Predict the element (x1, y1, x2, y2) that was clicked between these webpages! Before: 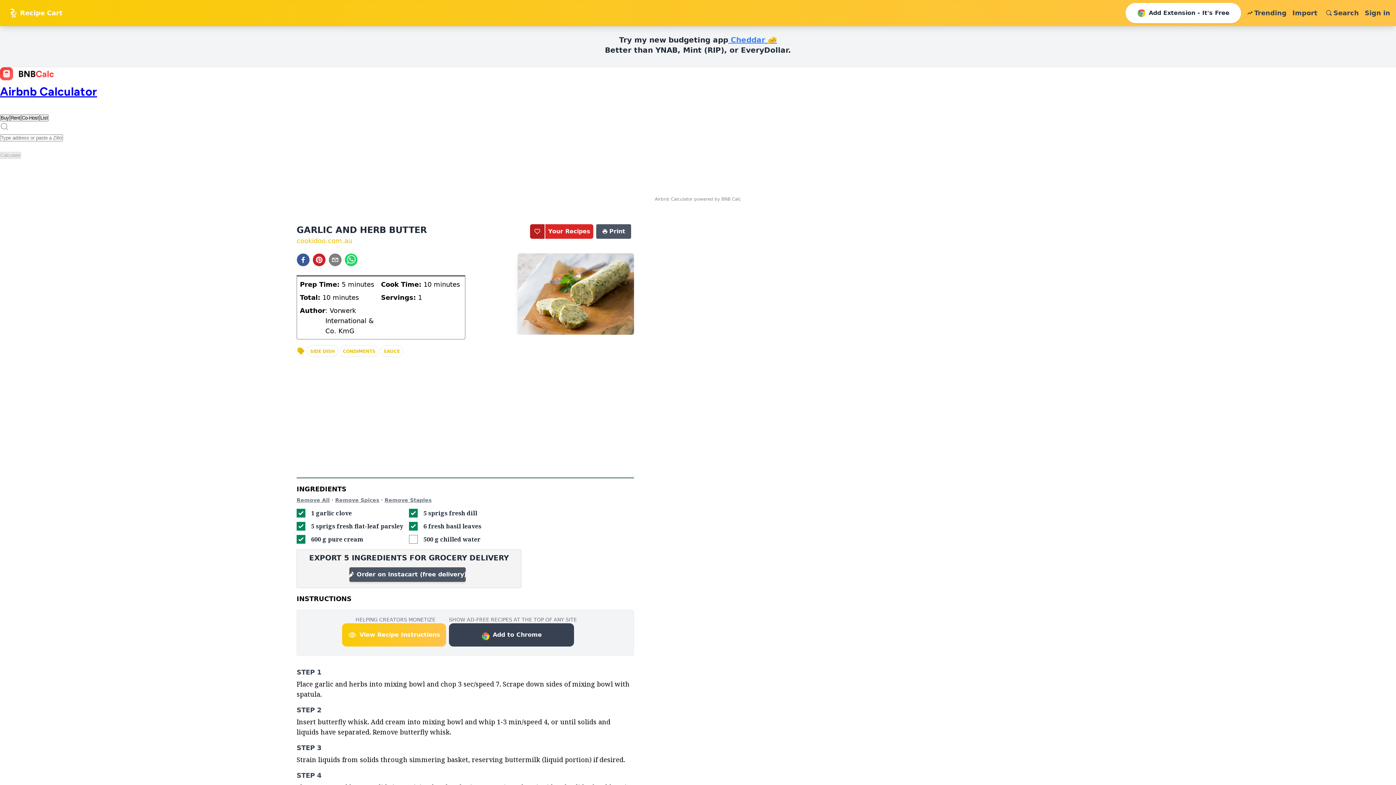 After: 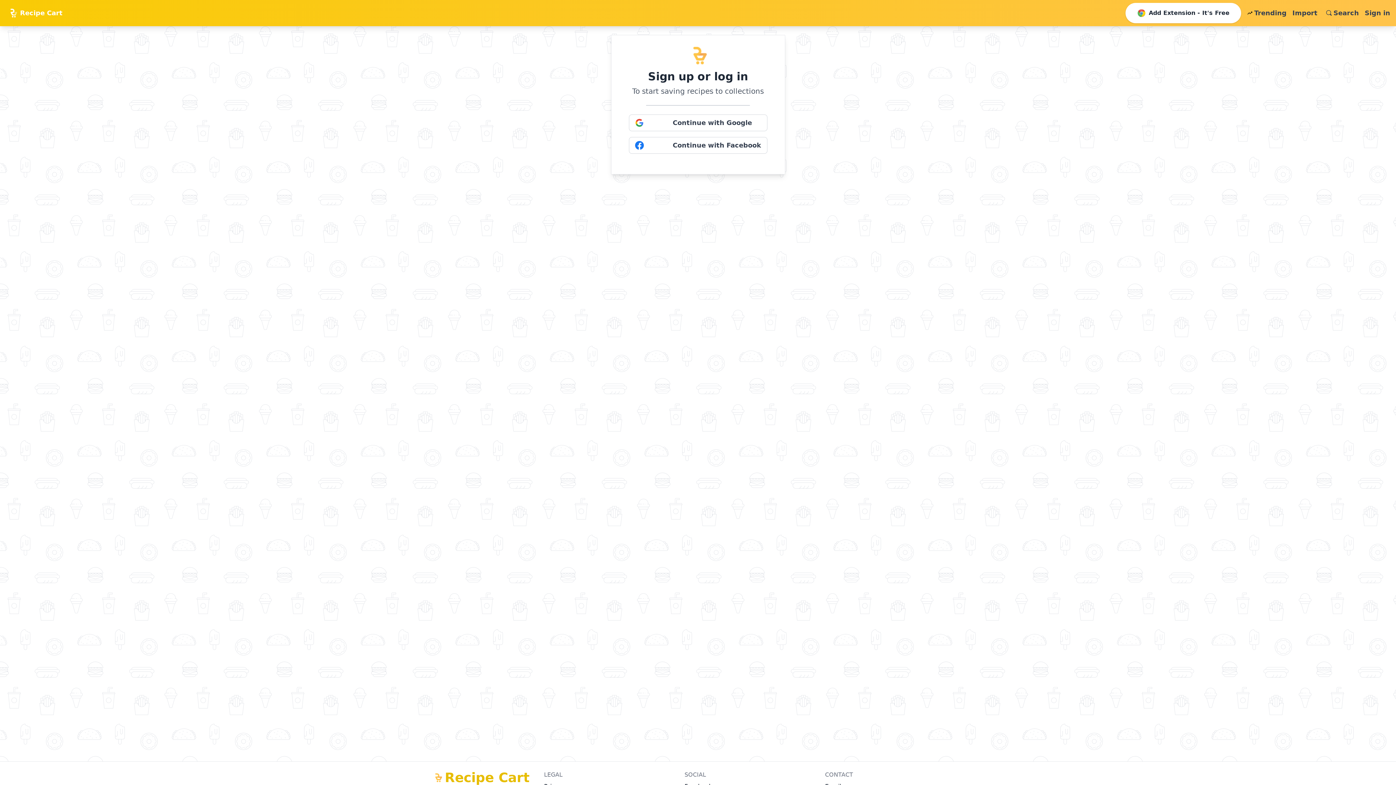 Action: label: Sign in bbox: (1365, 8, 1390, 18)